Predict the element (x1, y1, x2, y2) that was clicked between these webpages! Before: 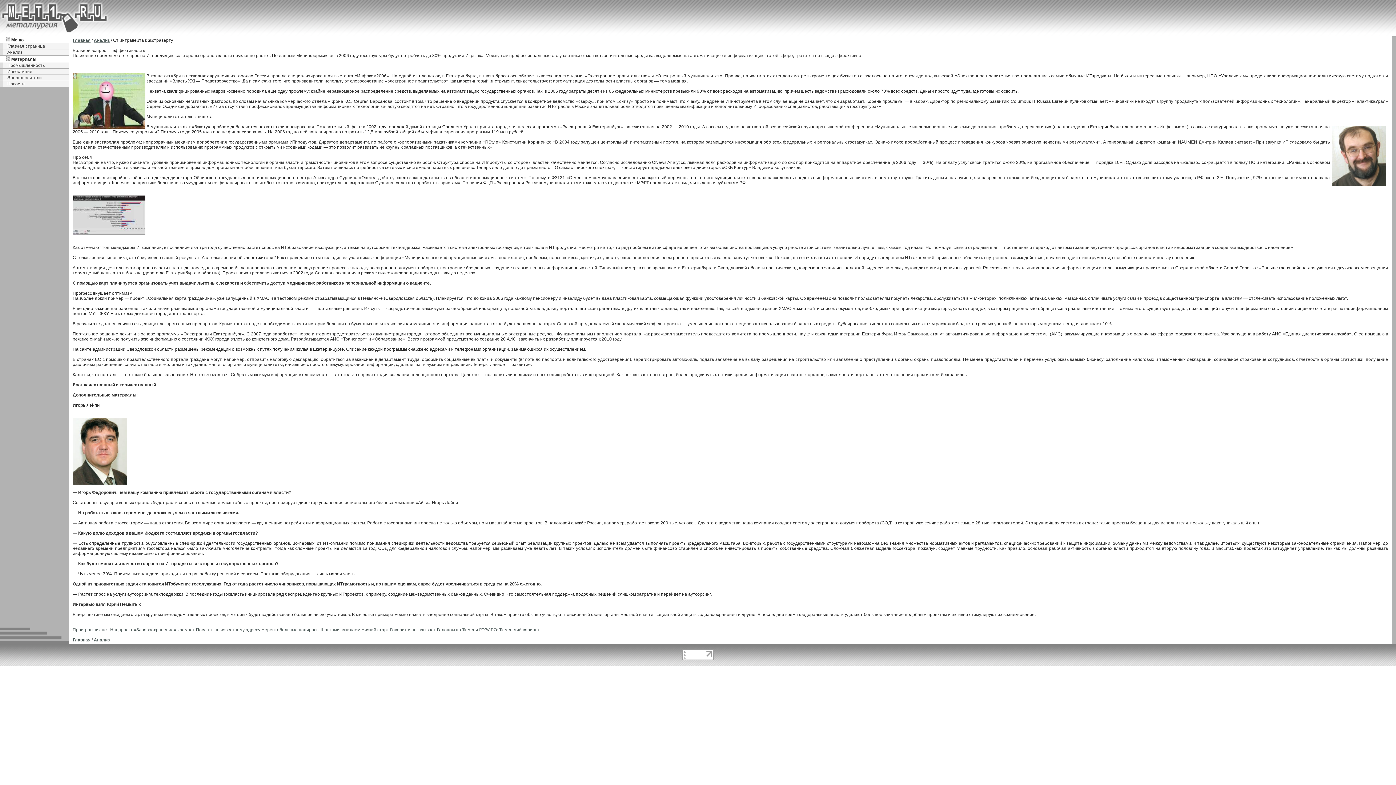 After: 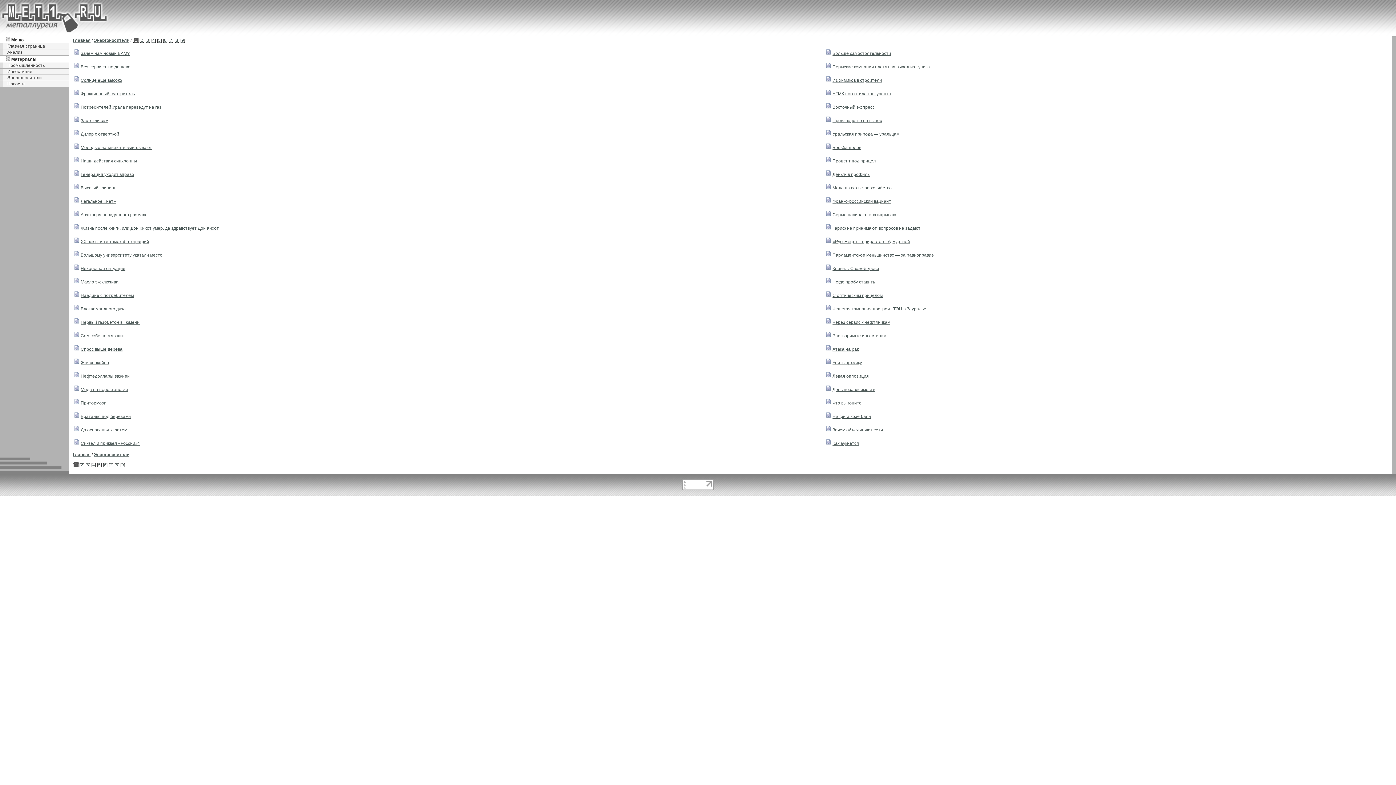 Action: label: Энергоносители bbox: (0, 74, 69, 80)